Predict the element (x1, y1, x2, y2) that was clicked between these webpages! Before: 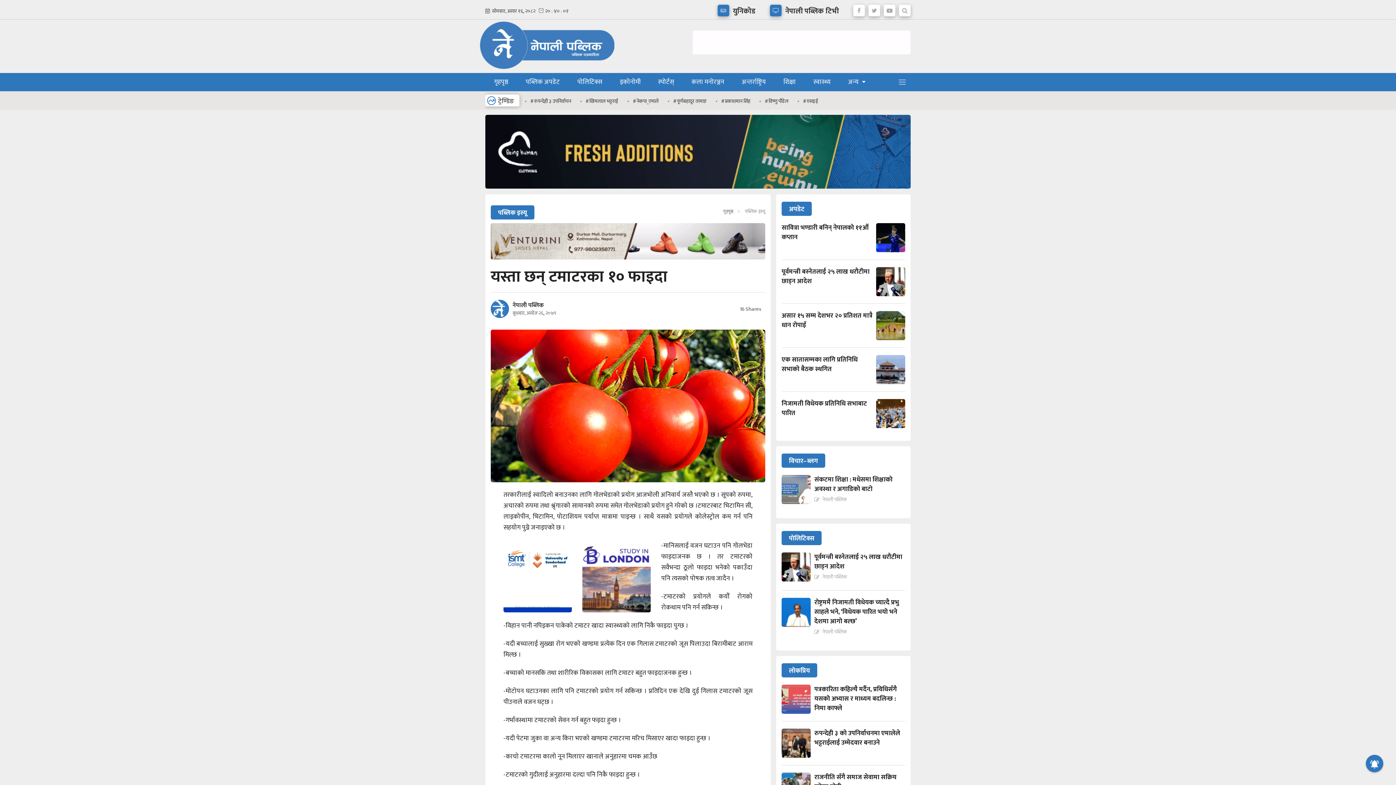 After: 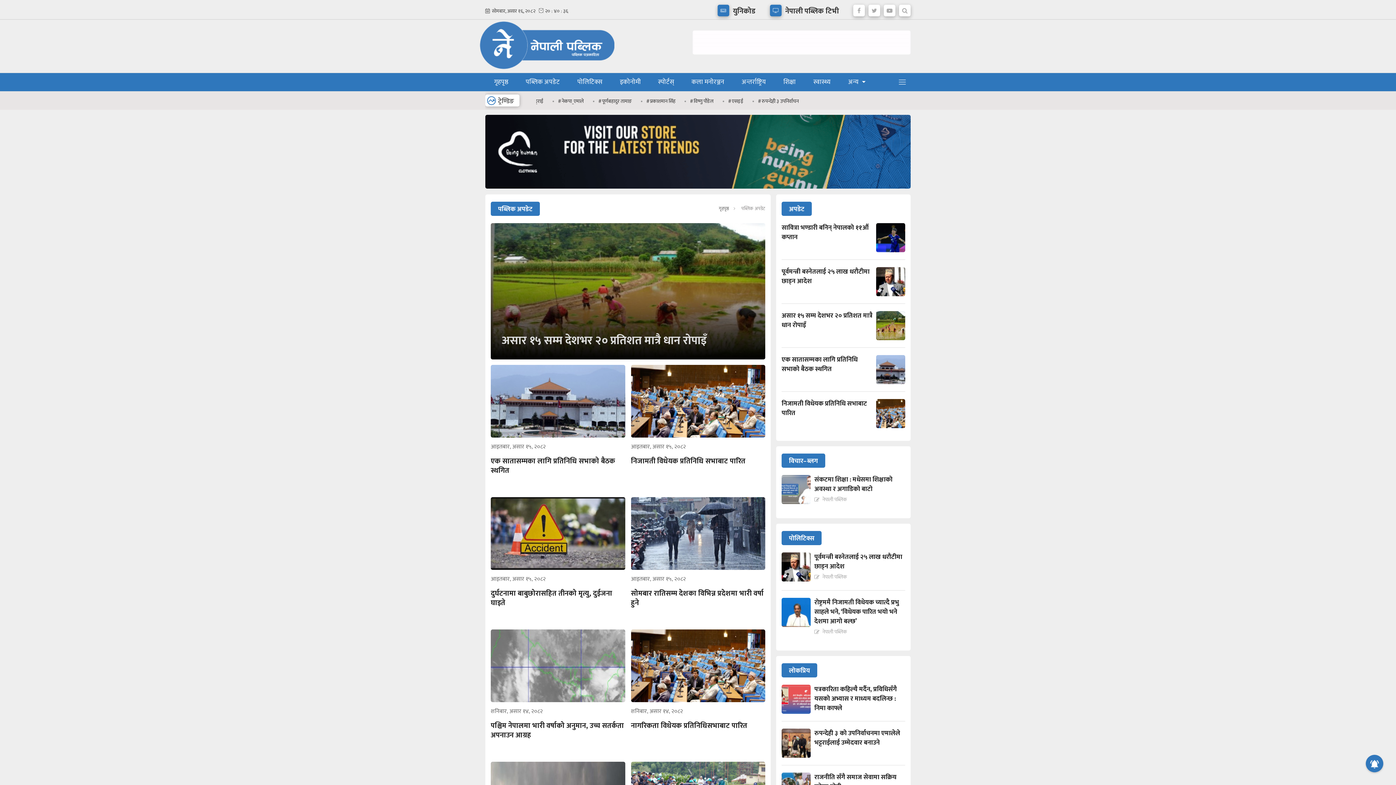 Action: label: पब्लिक अपडेट bbox: (517, 73, 568, 91)